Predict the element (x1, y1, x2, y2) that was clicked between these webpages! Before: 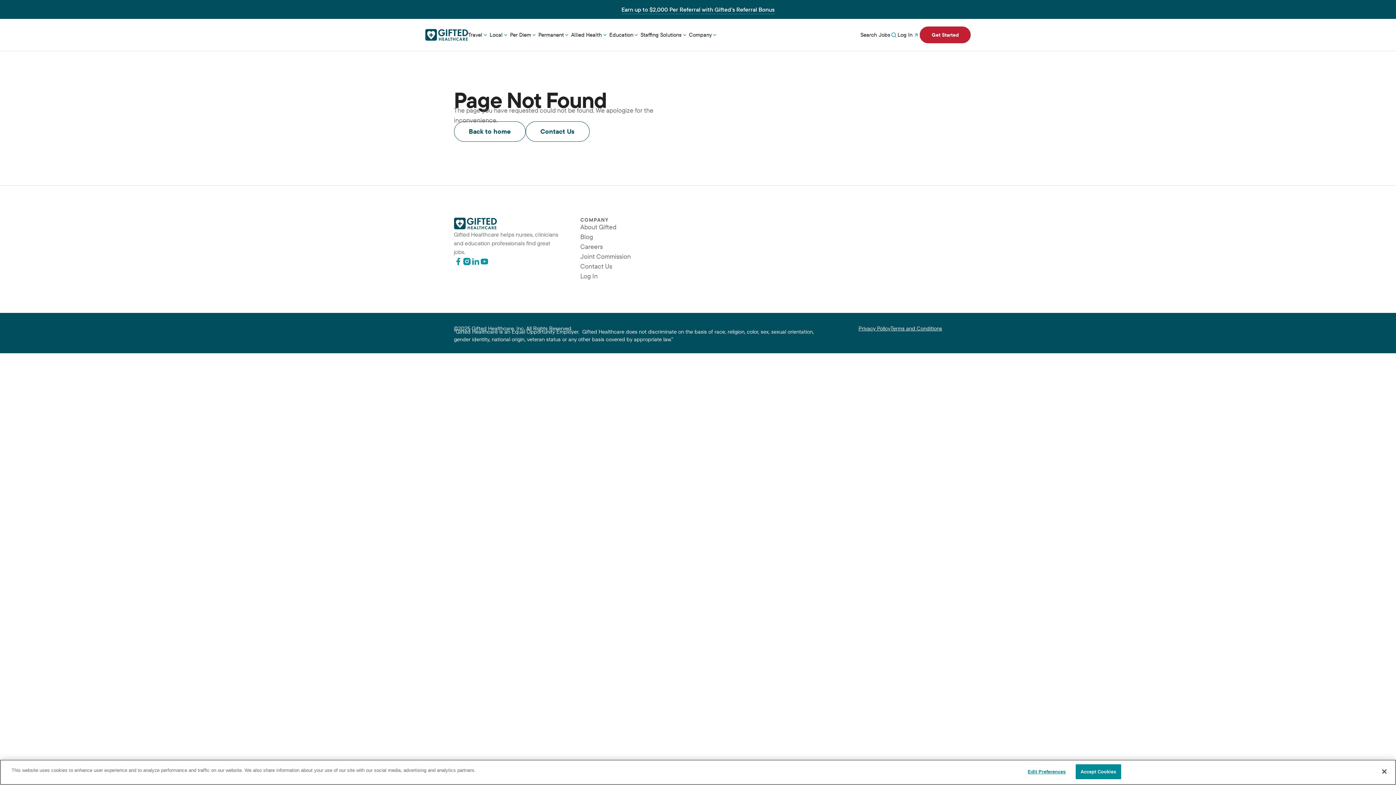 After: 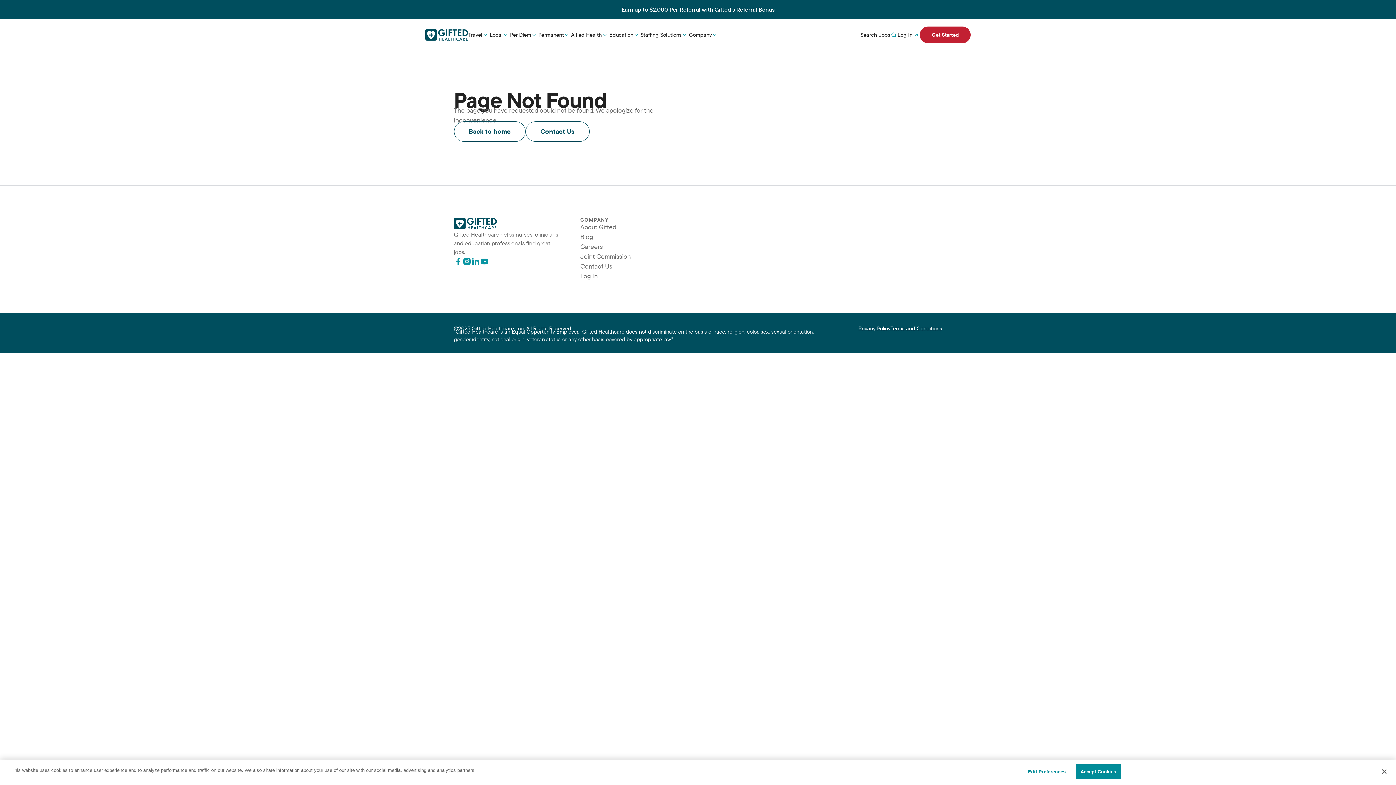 Action: label: Log In bbox: (897, 30, 920, 39)